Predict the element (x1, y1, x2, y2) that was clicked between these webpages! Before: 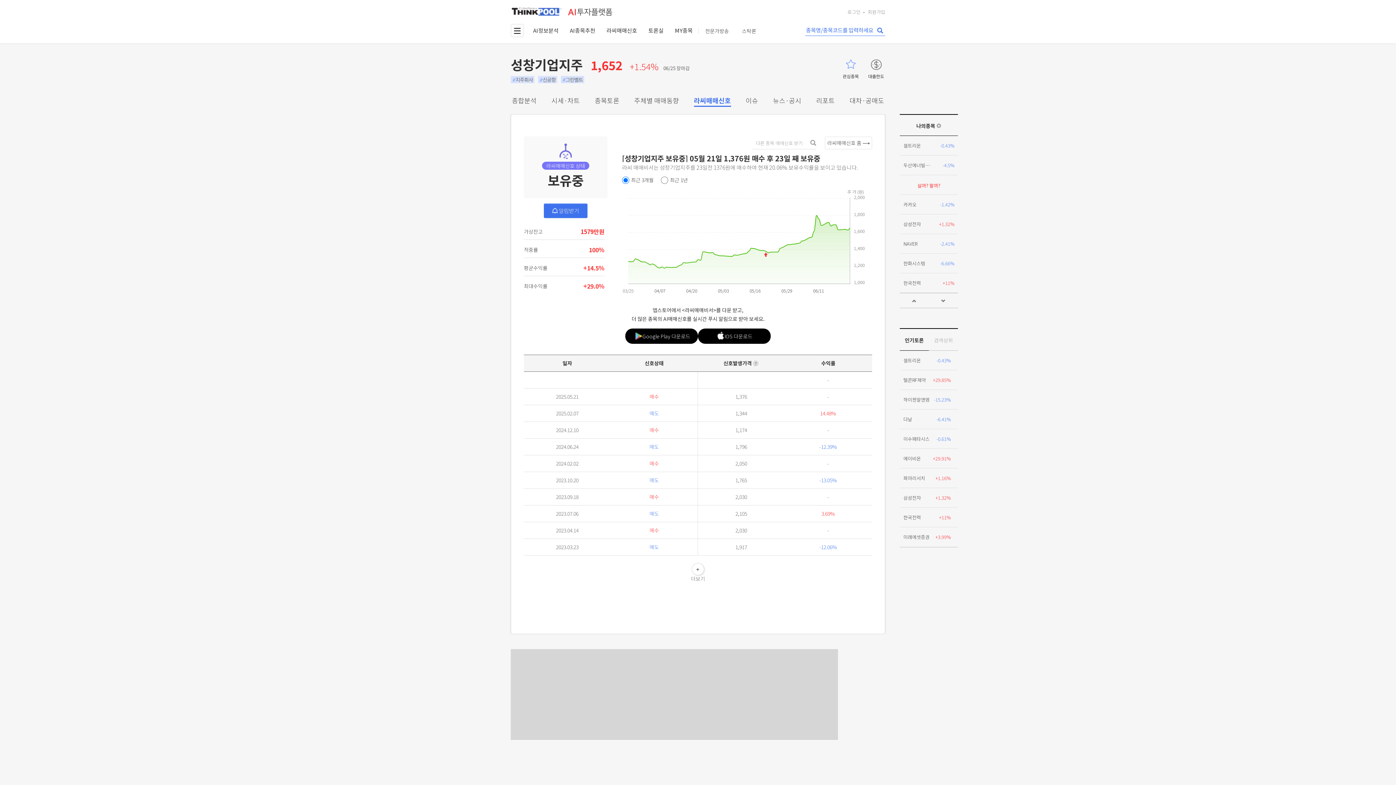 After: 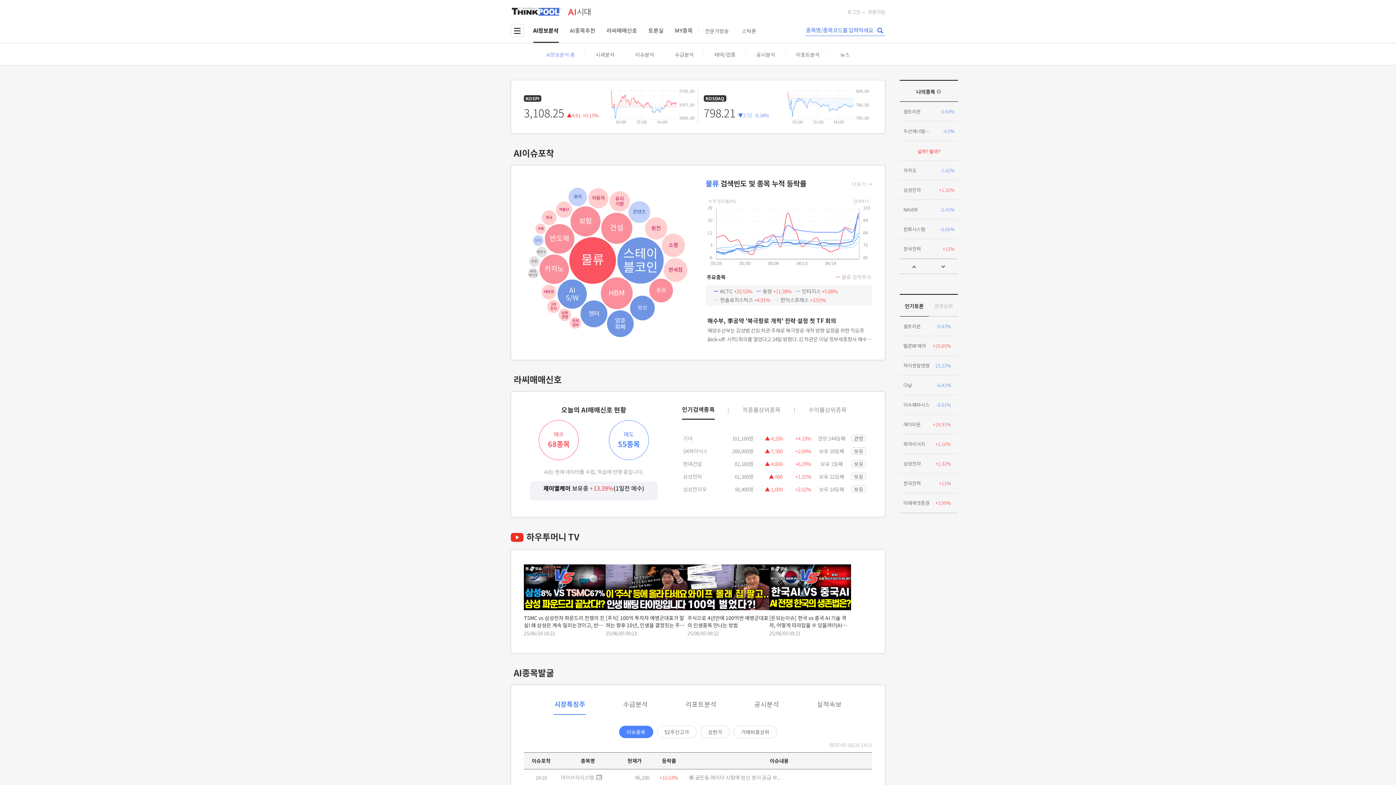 Action: label: thinkpool bbox: (511, 7, 562, 15)